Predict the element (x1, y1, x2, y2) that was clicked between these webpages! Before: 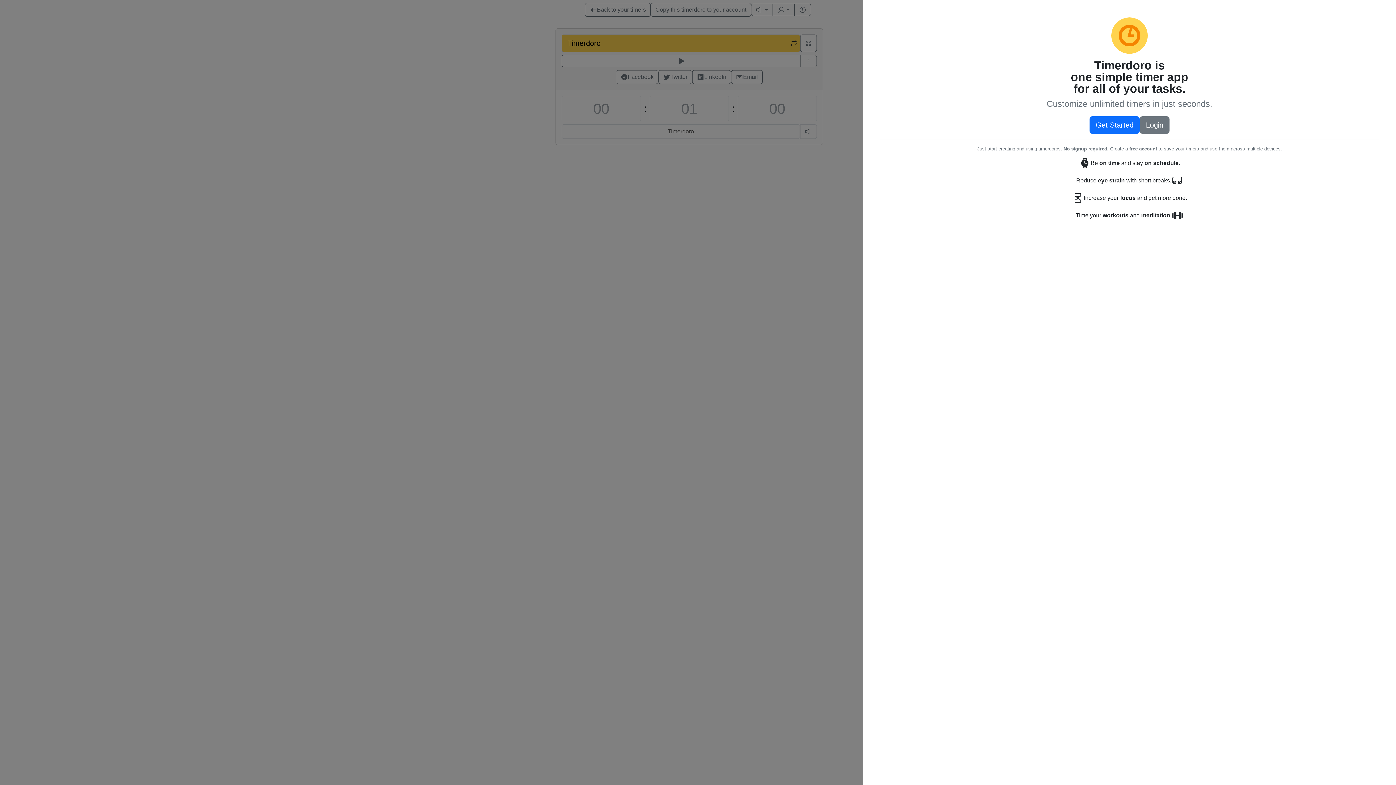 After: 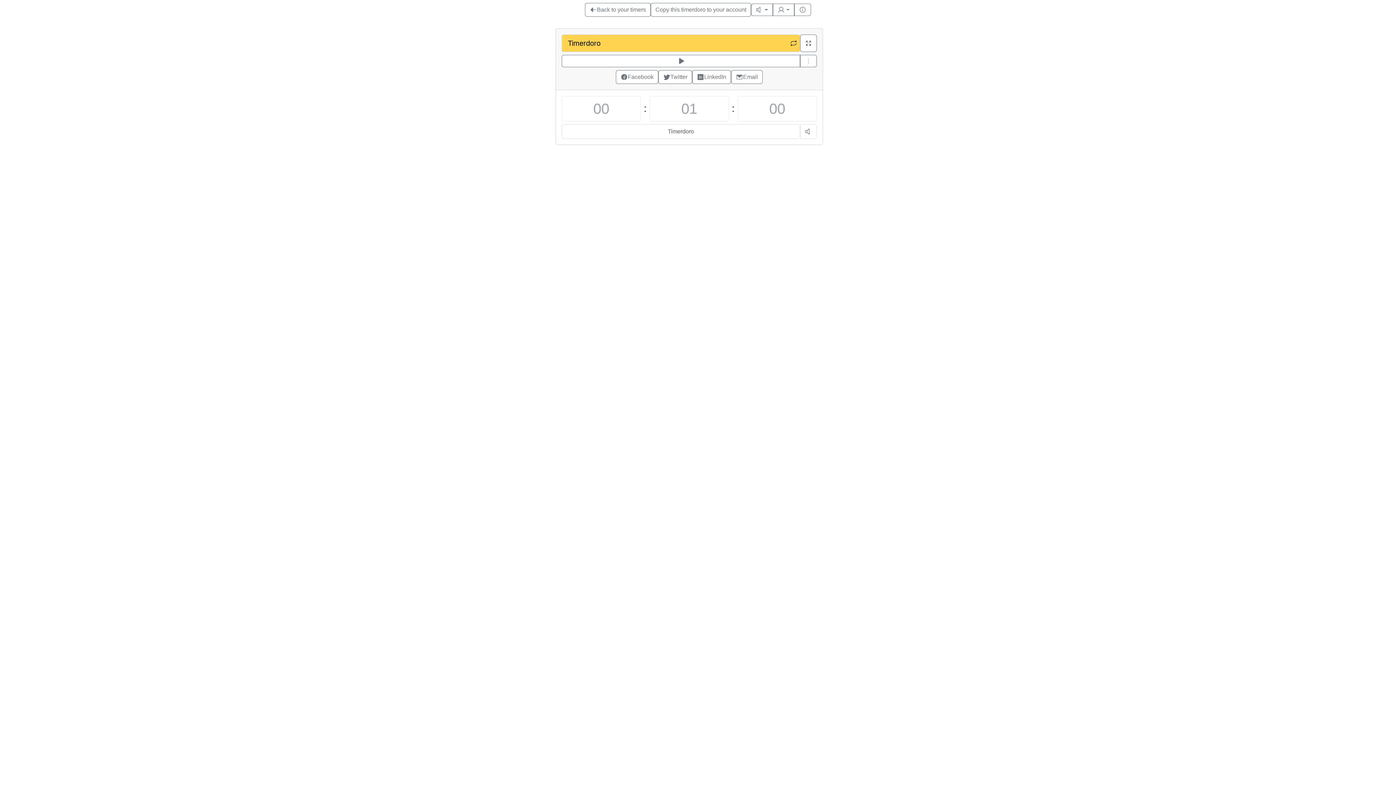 Action: label: Get Started bbox: (1089, 116, 1140, 133)